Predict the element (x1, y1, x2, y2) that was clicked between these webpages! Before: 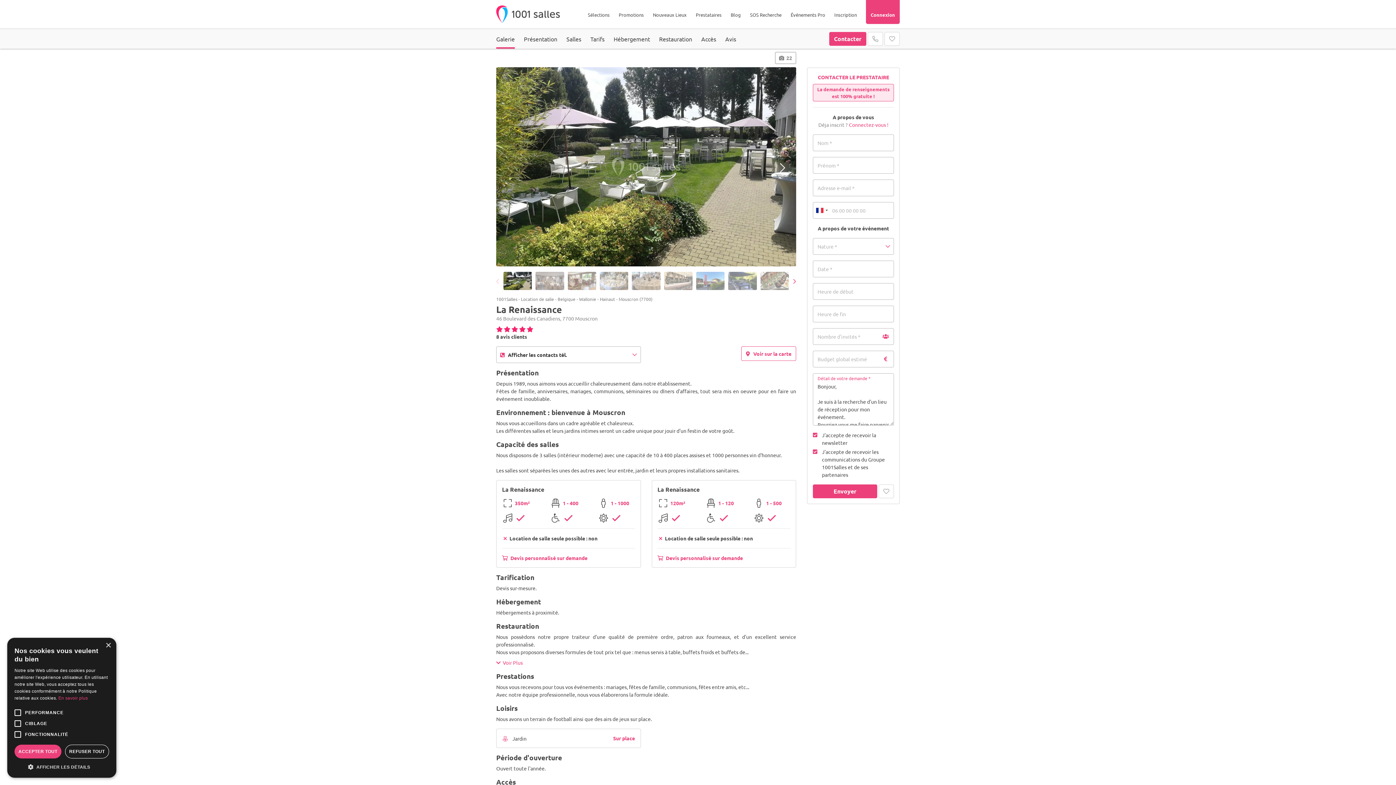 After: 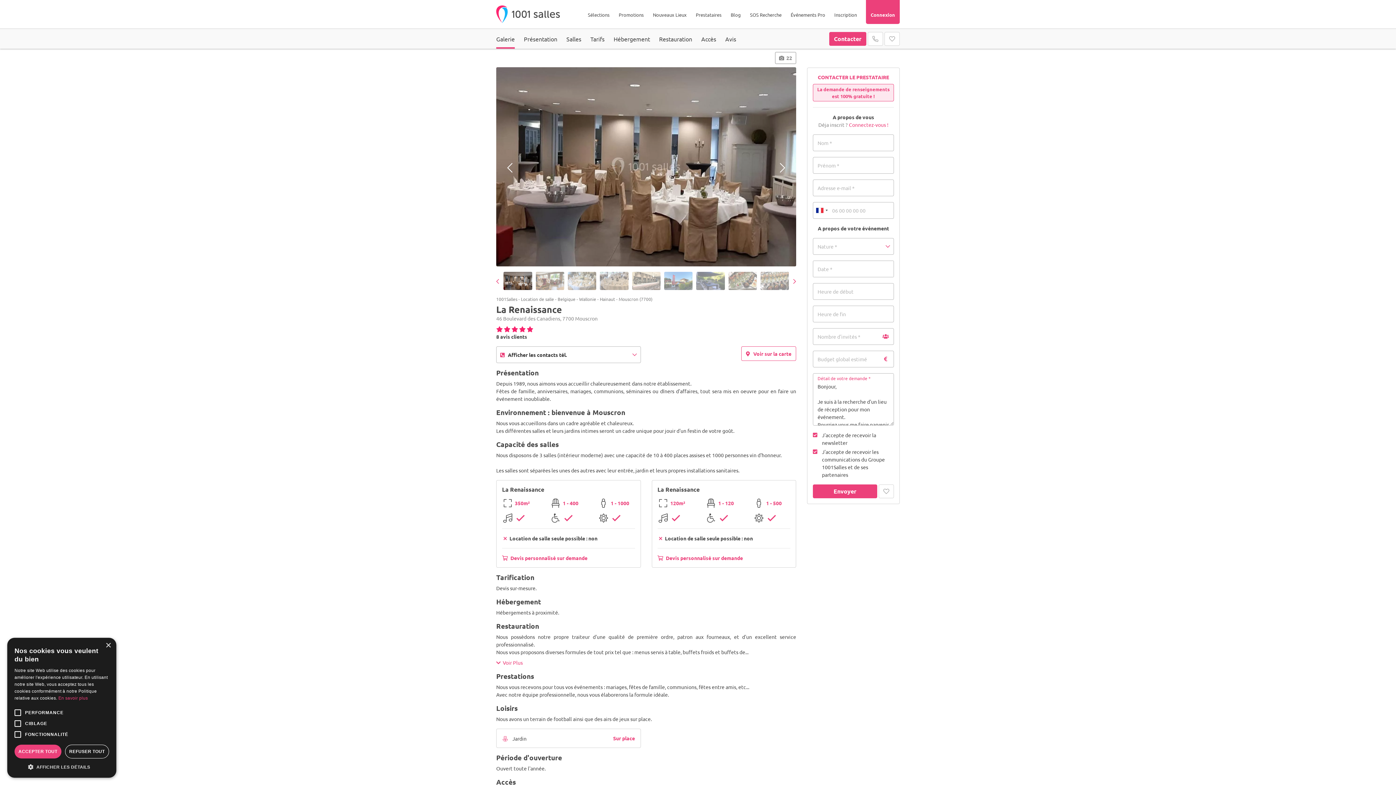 Action: bbox: (793, 277, 796, 285)